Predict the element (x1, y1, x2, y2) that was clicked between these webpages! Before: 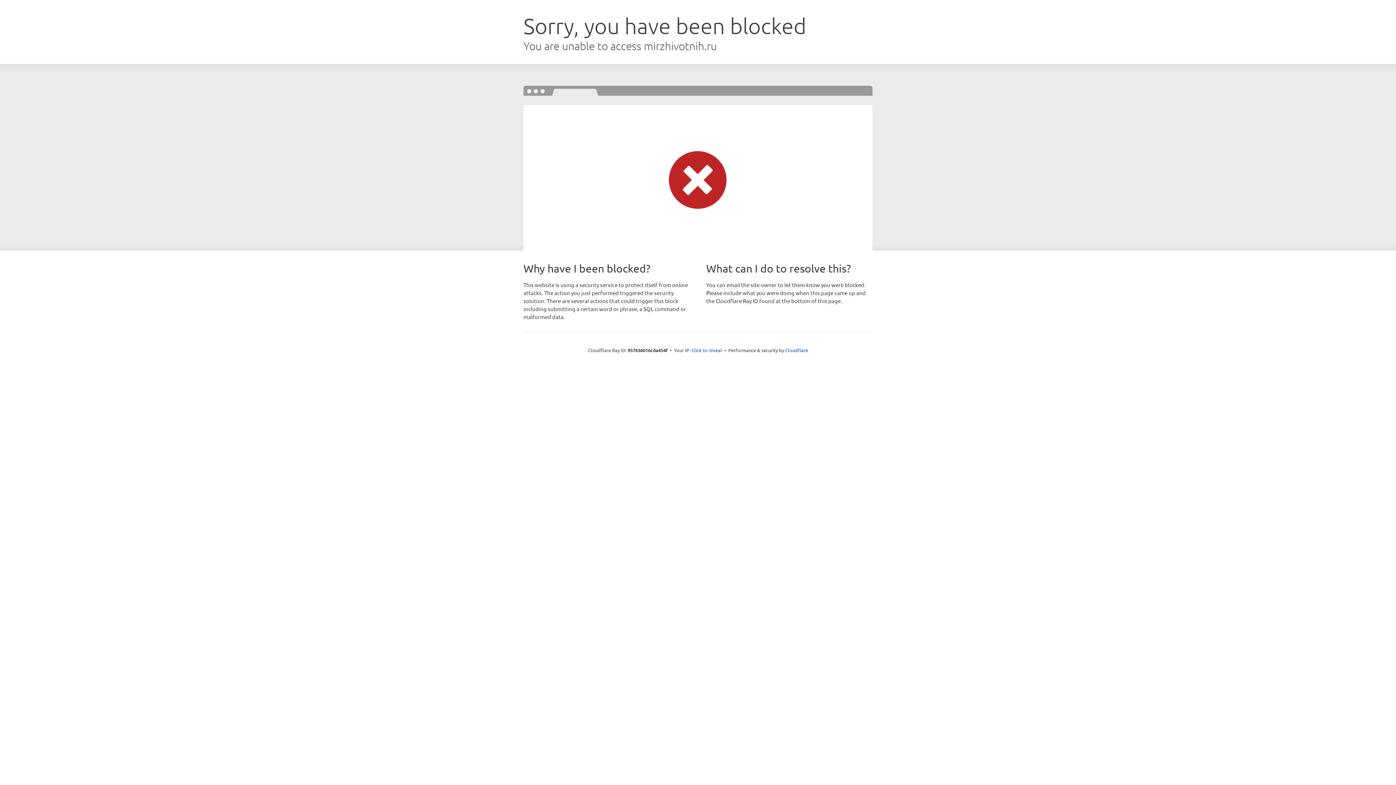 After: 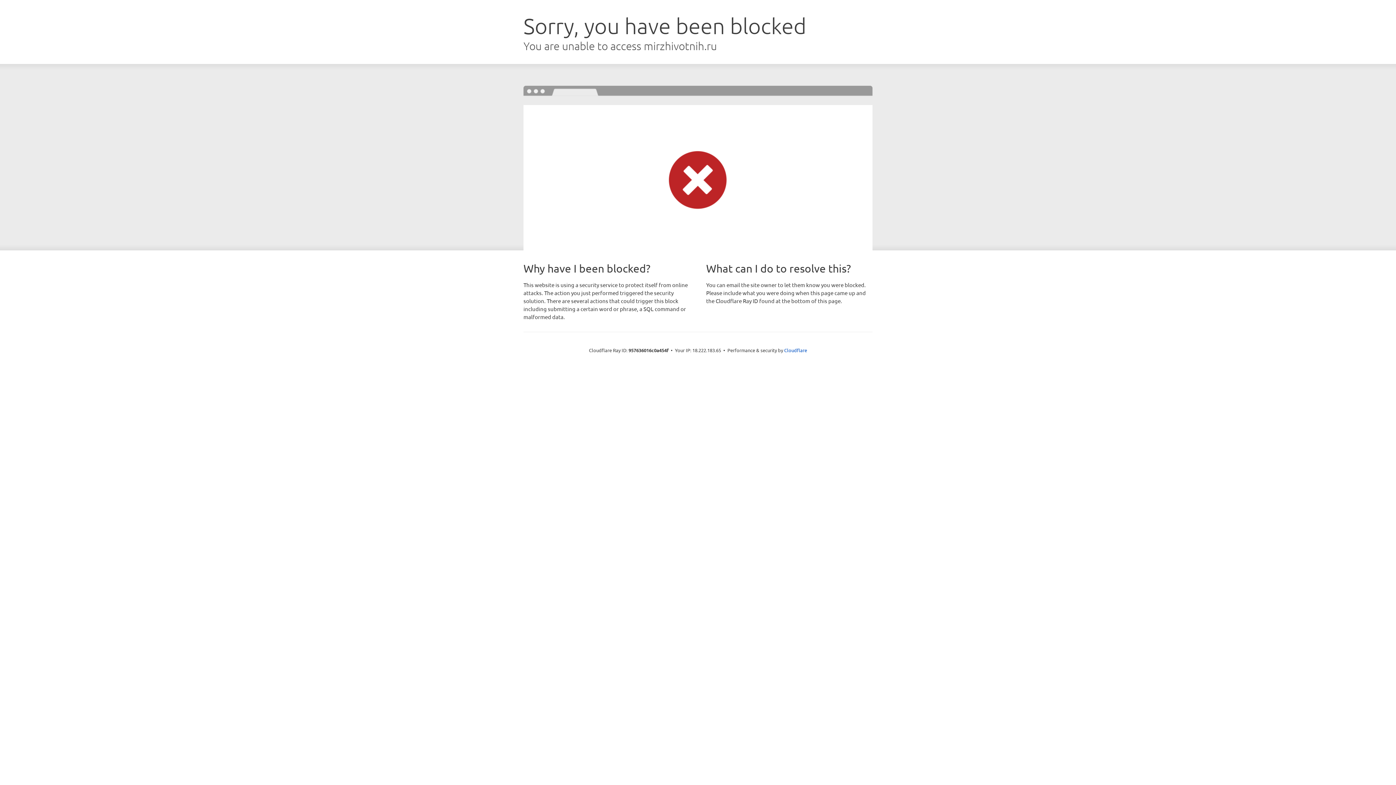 Action: label: Click to reveal bbox: (691, 346, 722, 353)